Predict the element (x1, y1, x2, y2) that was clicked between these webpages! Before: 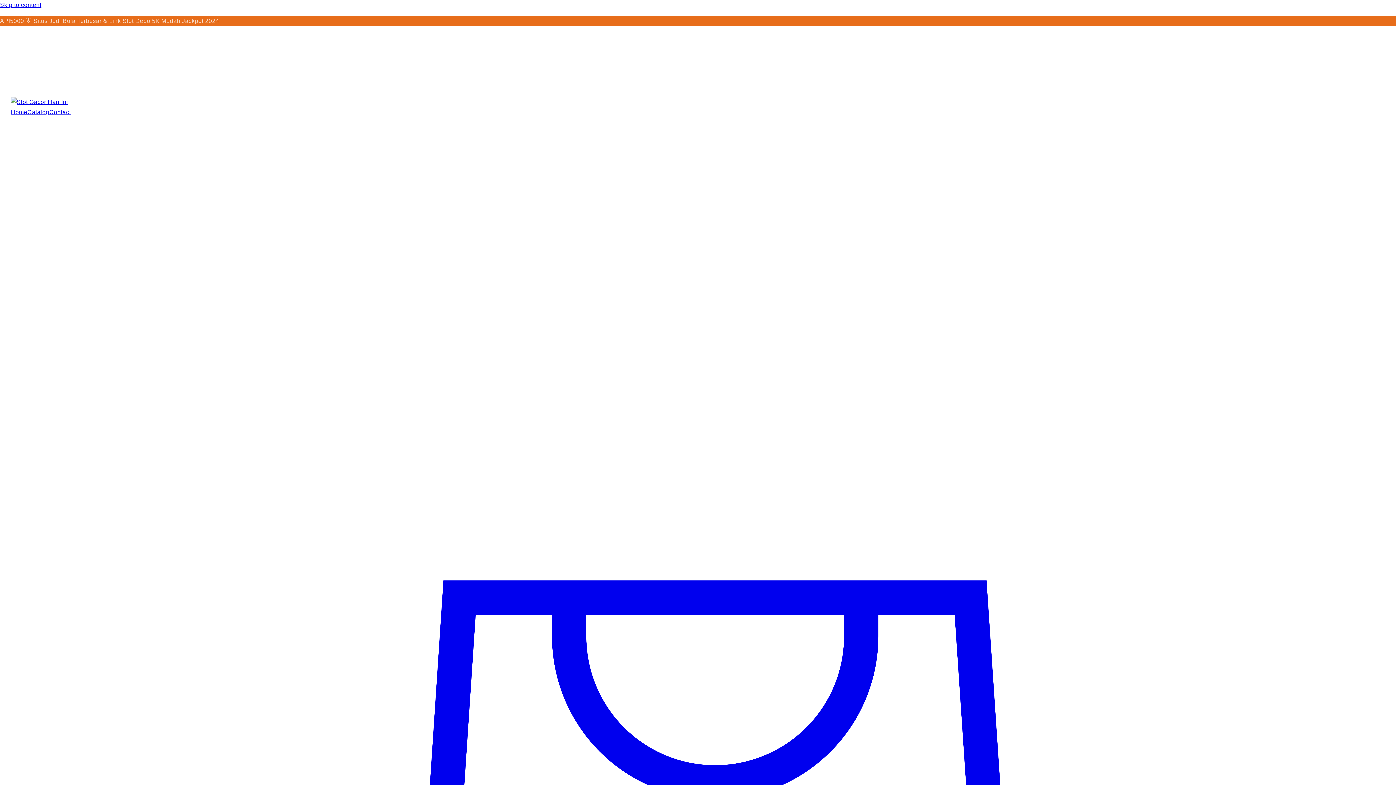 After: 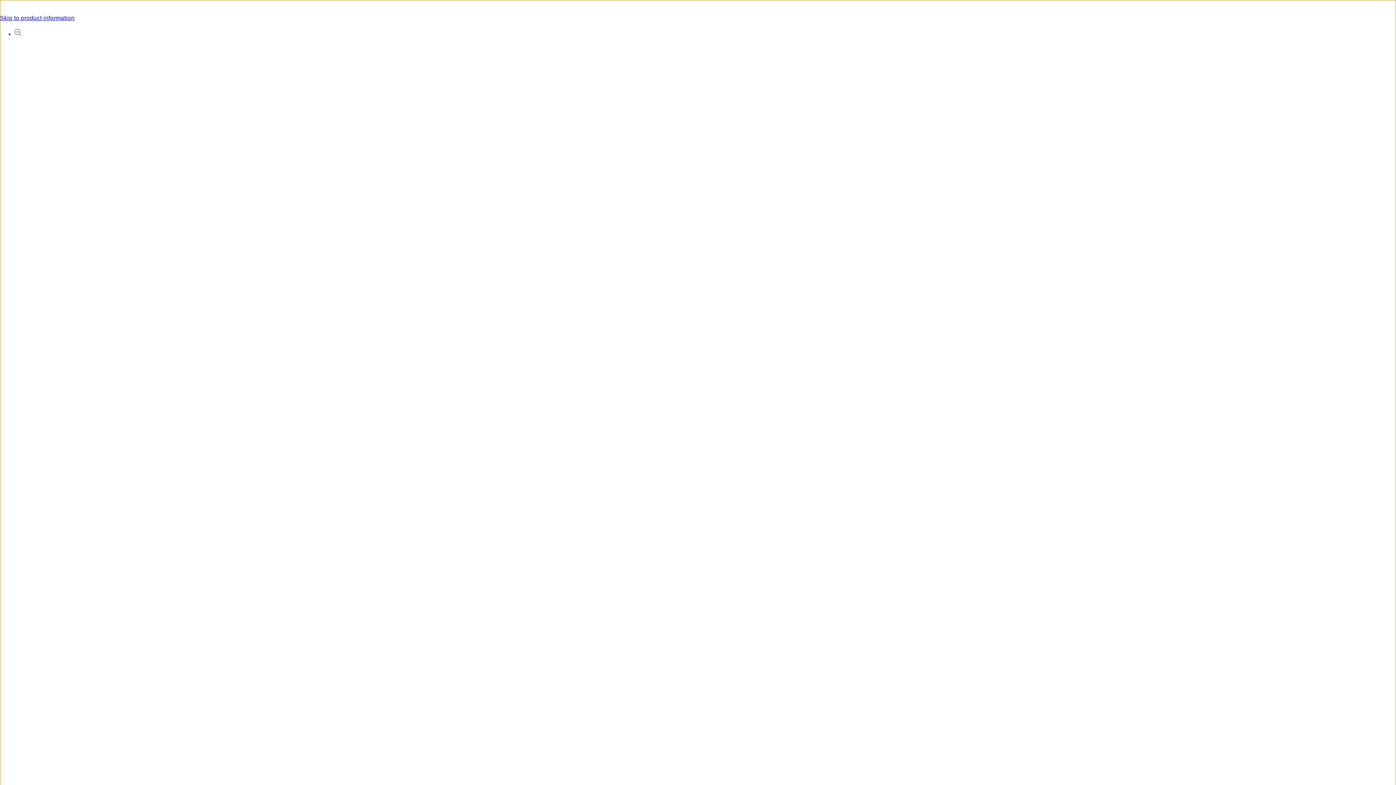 Action: bbox: (0, 0, 1396, 10) label: Skip to content